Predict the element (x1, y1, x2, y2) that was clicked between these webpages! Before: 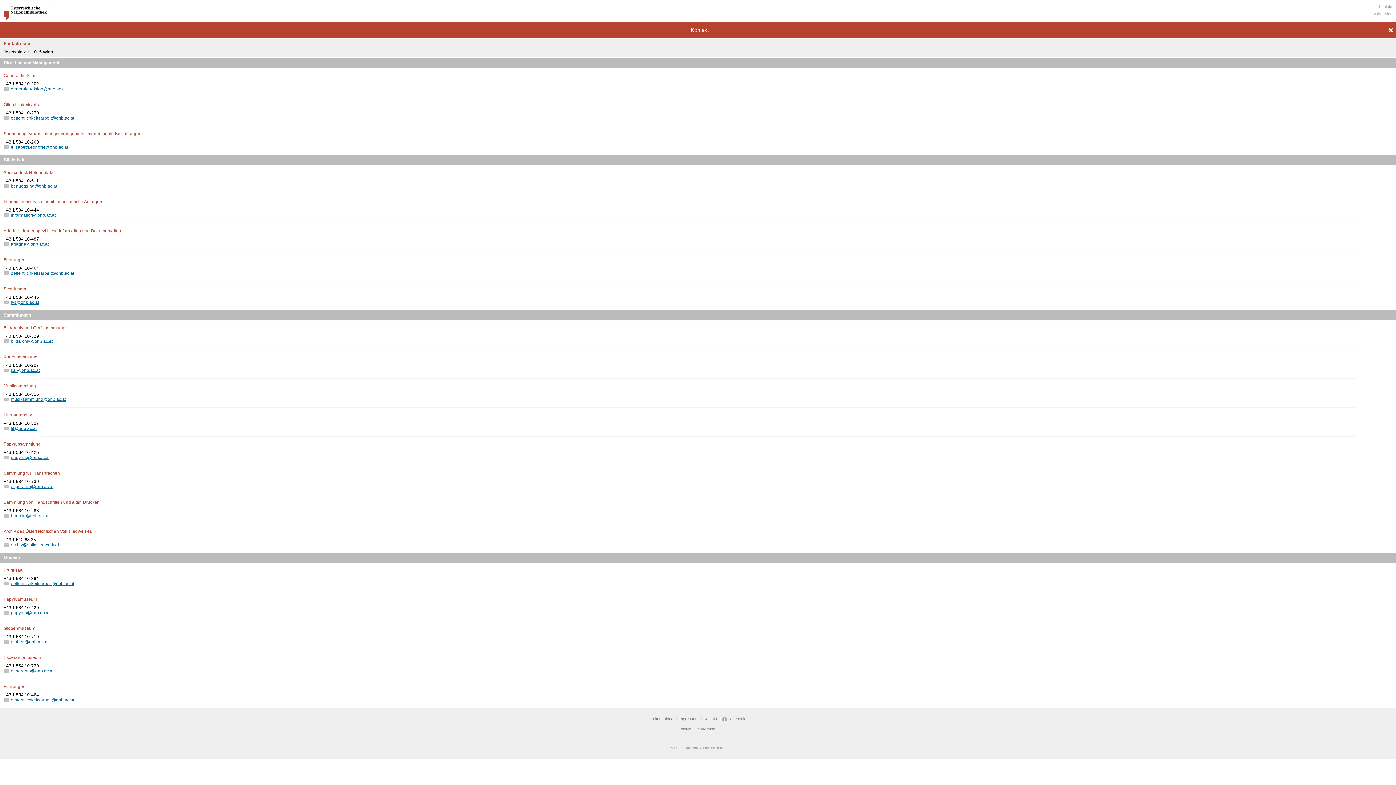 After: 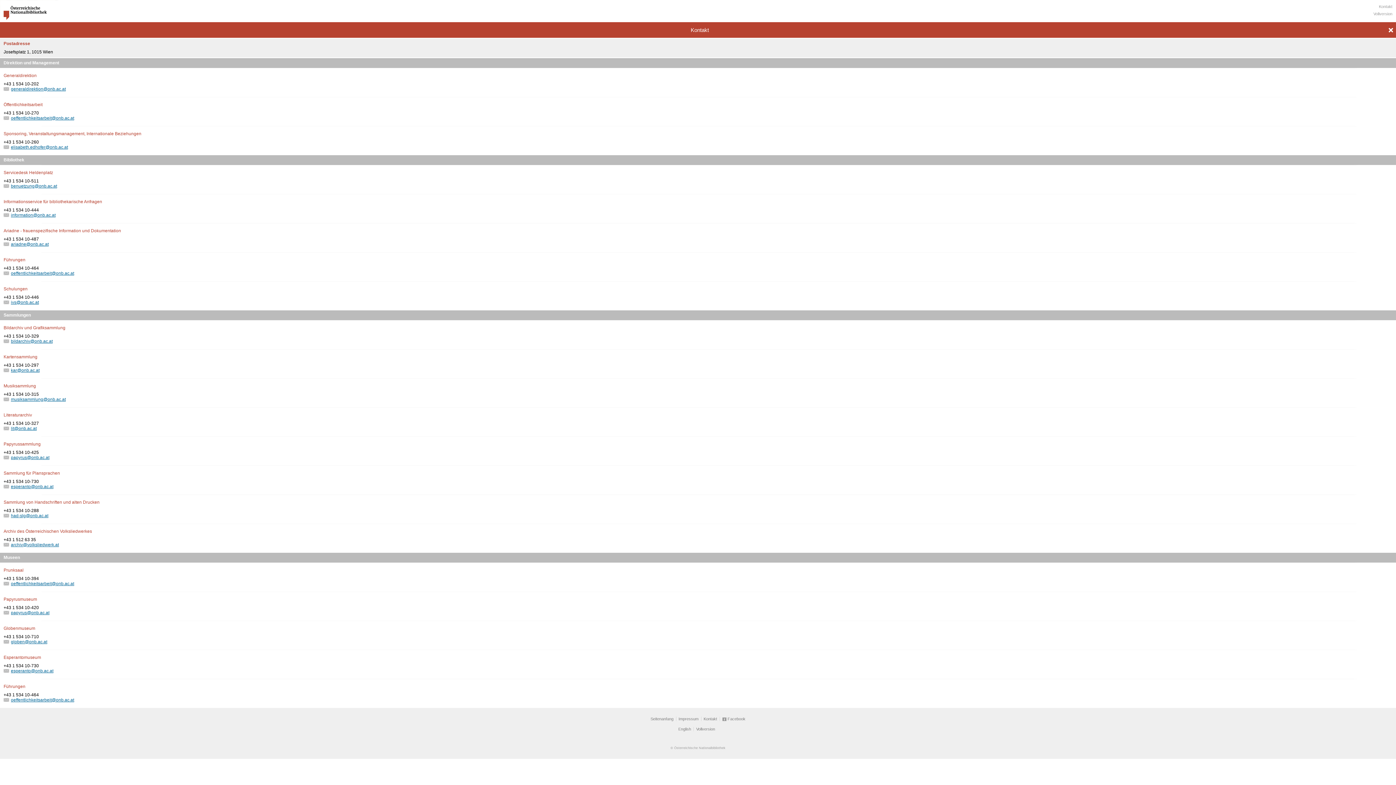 Action: bbox: (3, 513, 48, 518) label: had-slg@onb.ac.at